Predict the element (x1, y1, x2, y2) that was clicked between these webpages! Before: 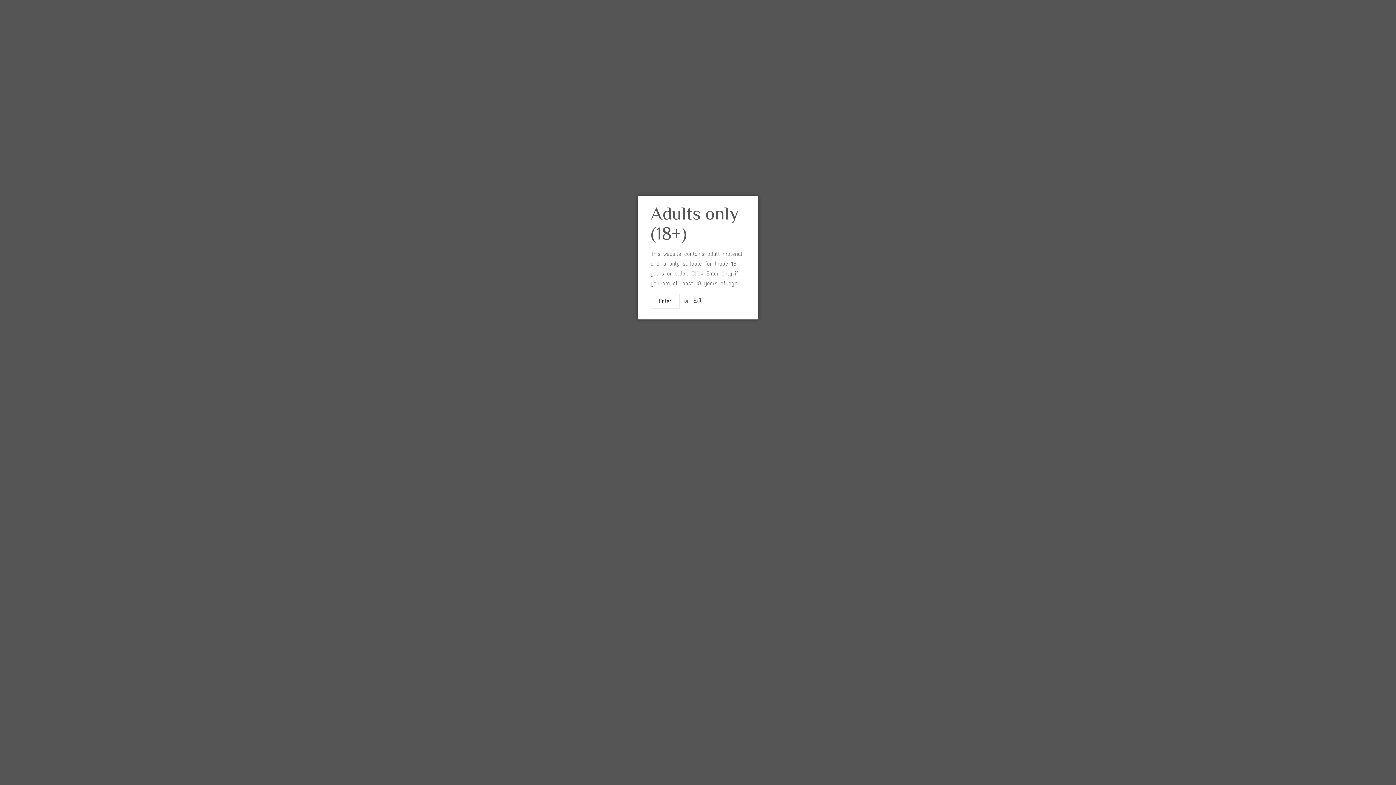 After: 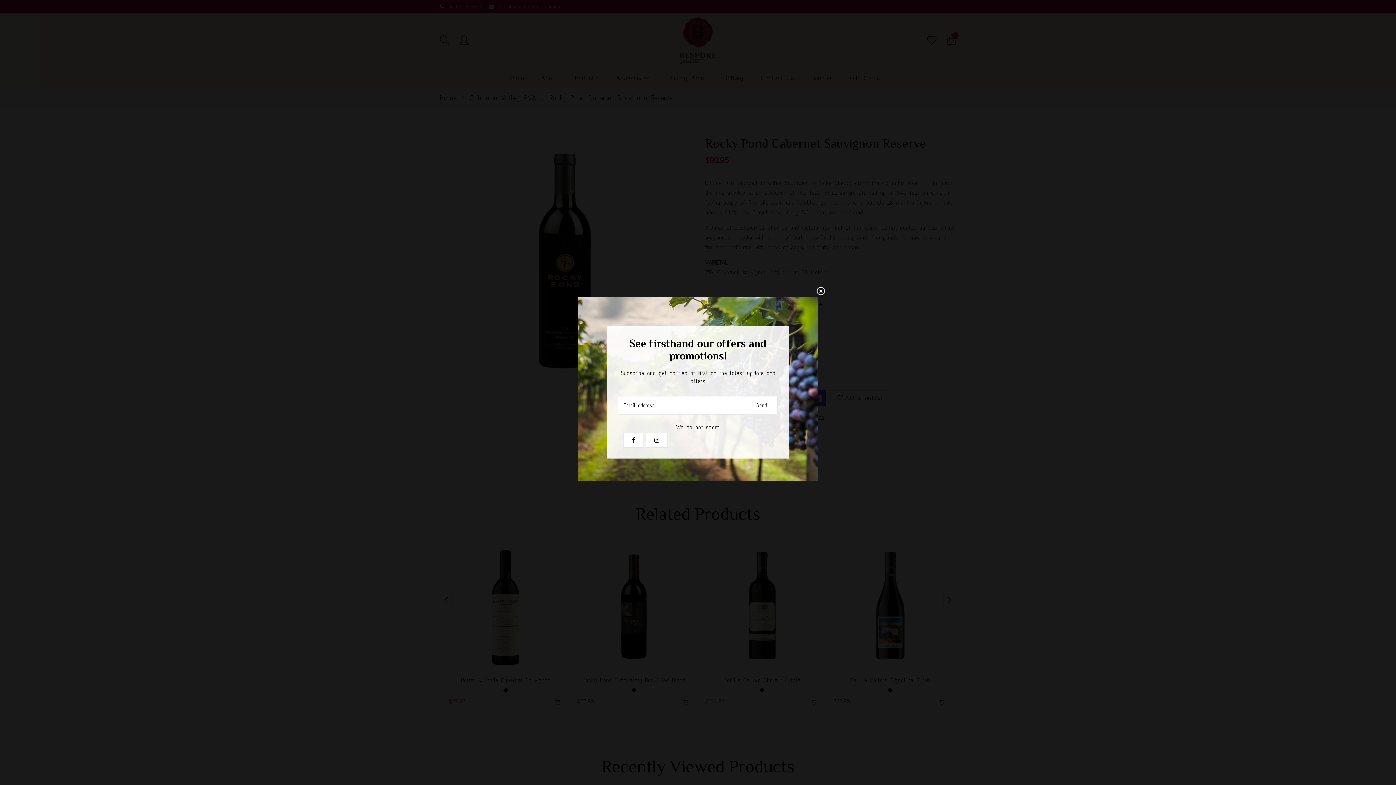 Action: bbox: (650, 293, 680, 308) label: Enter